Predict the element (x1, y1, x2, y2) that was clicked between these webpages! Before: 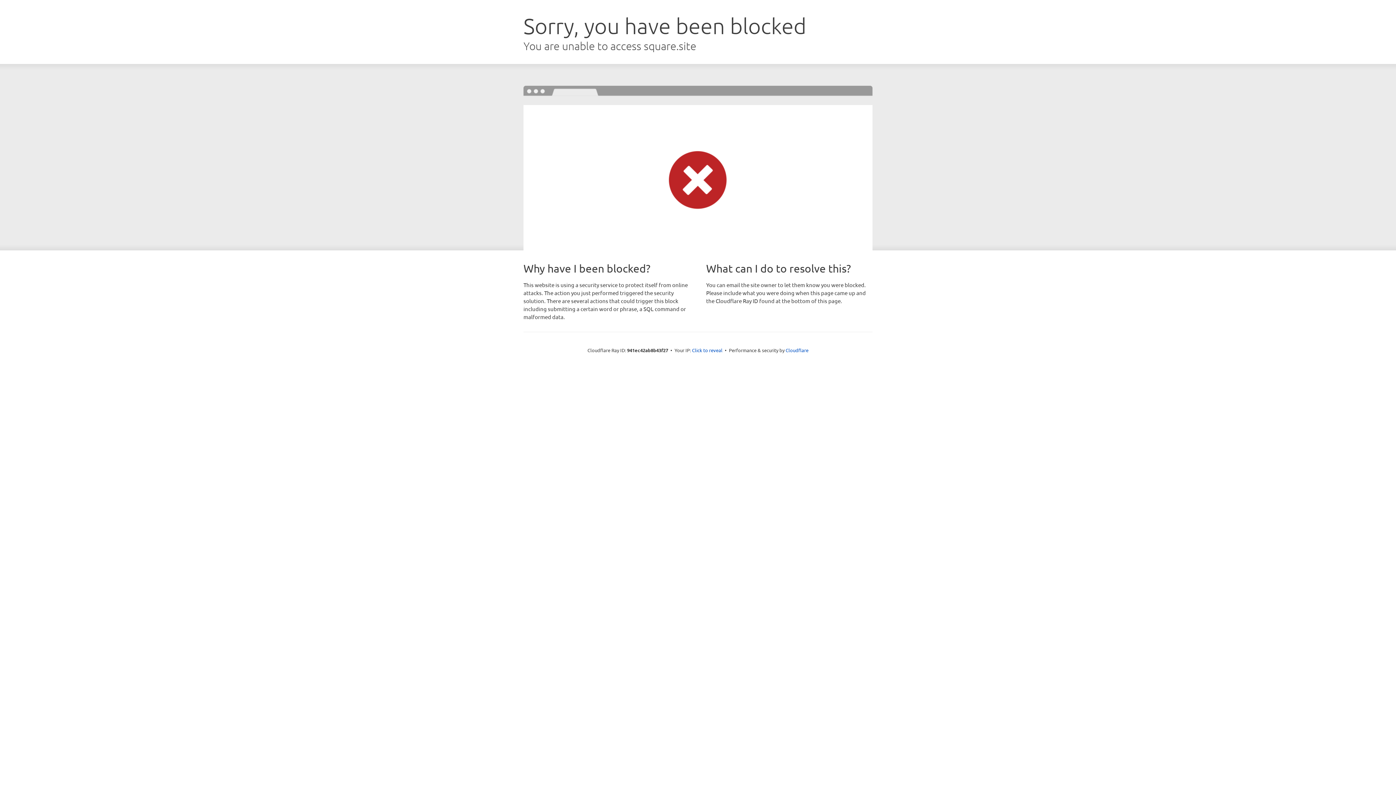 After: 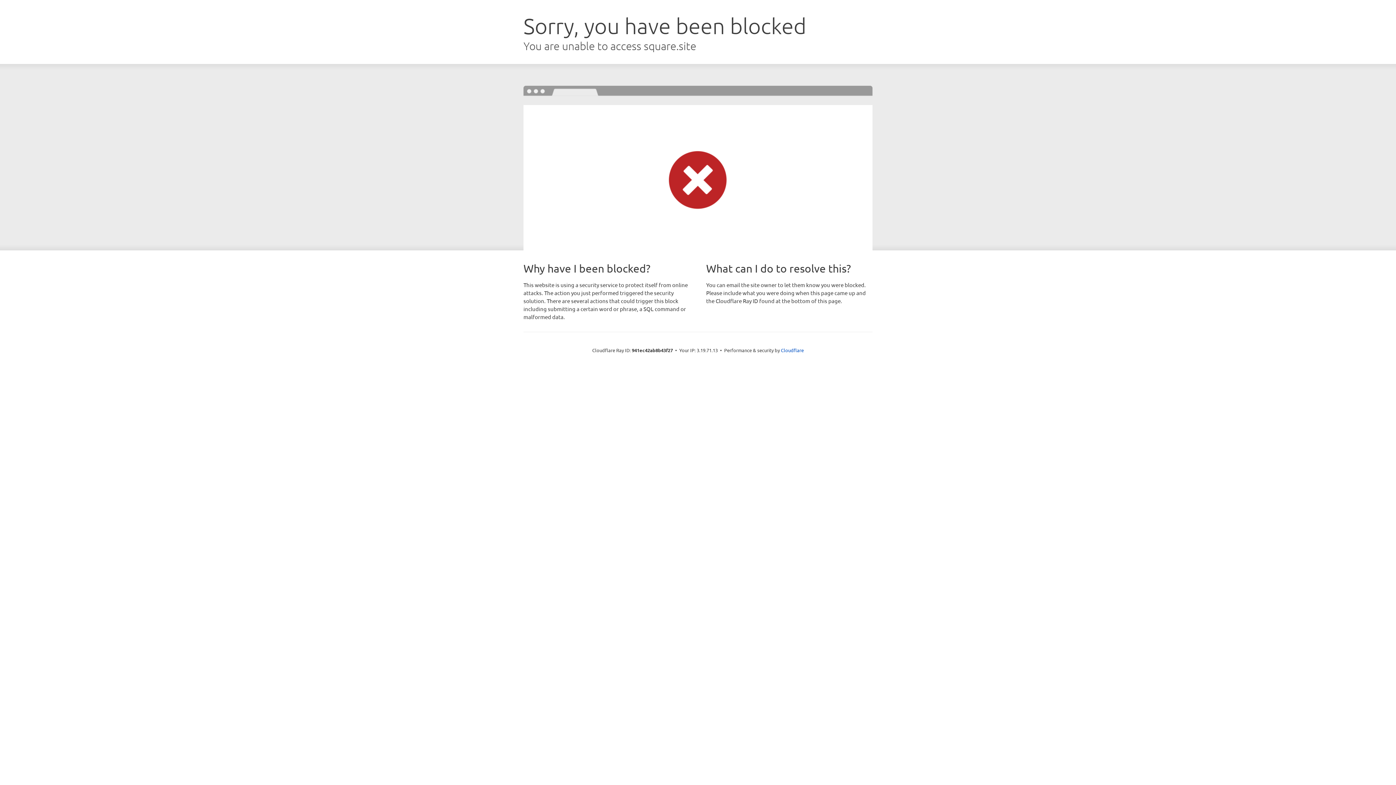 Action: label: Click to reveal bbox: (692, 346, 722, 353)